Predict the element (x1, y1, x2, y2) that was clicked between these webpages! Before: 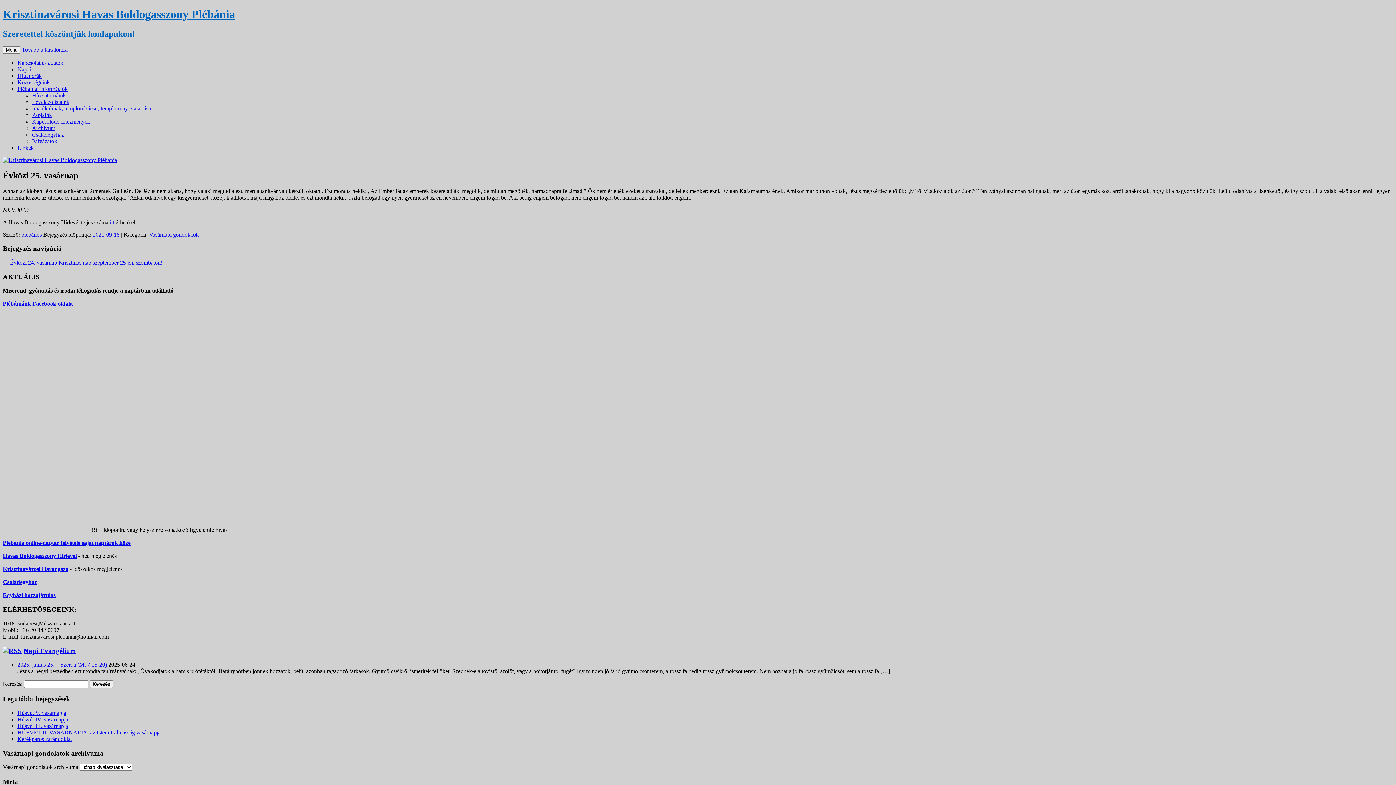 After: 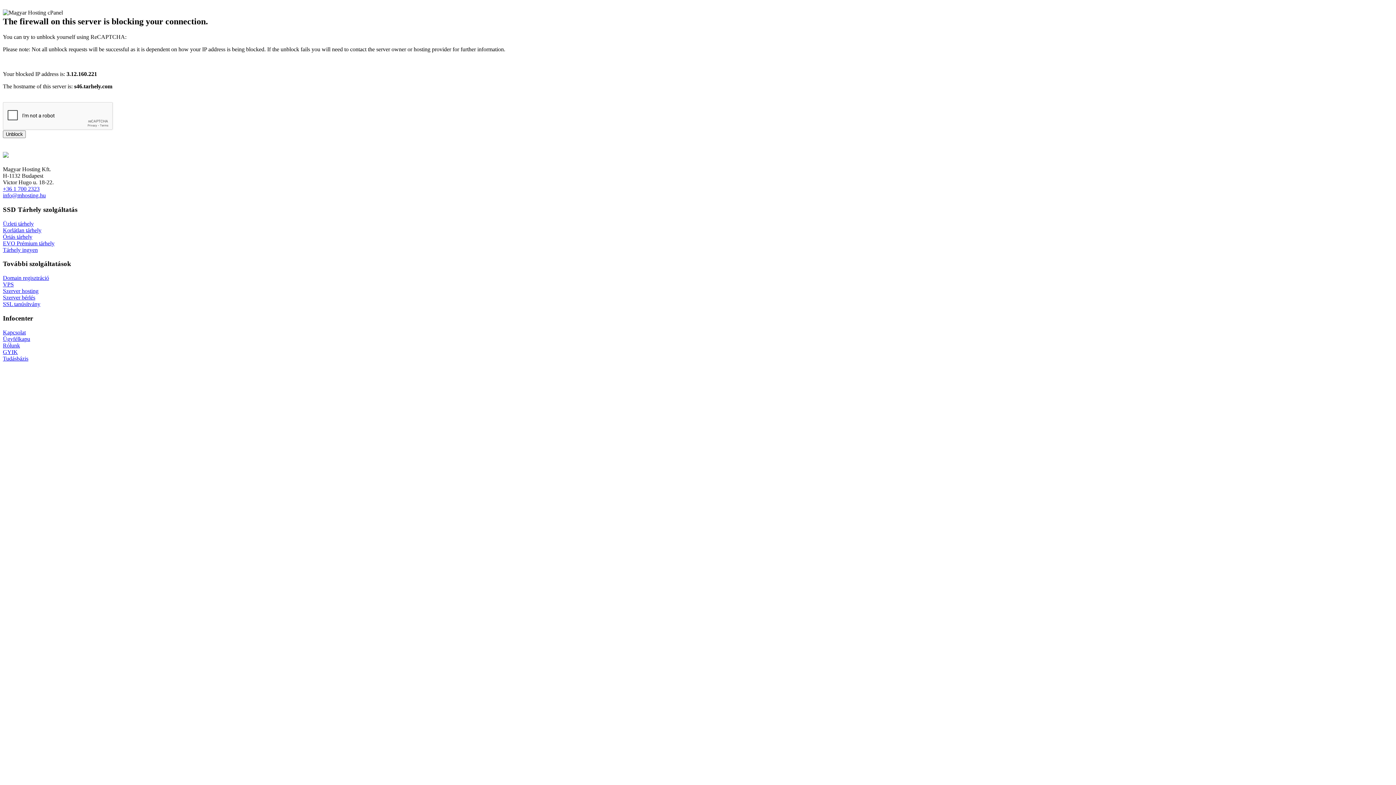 Action: label: Pályázatok bbox: (32, 138, 57, 144)